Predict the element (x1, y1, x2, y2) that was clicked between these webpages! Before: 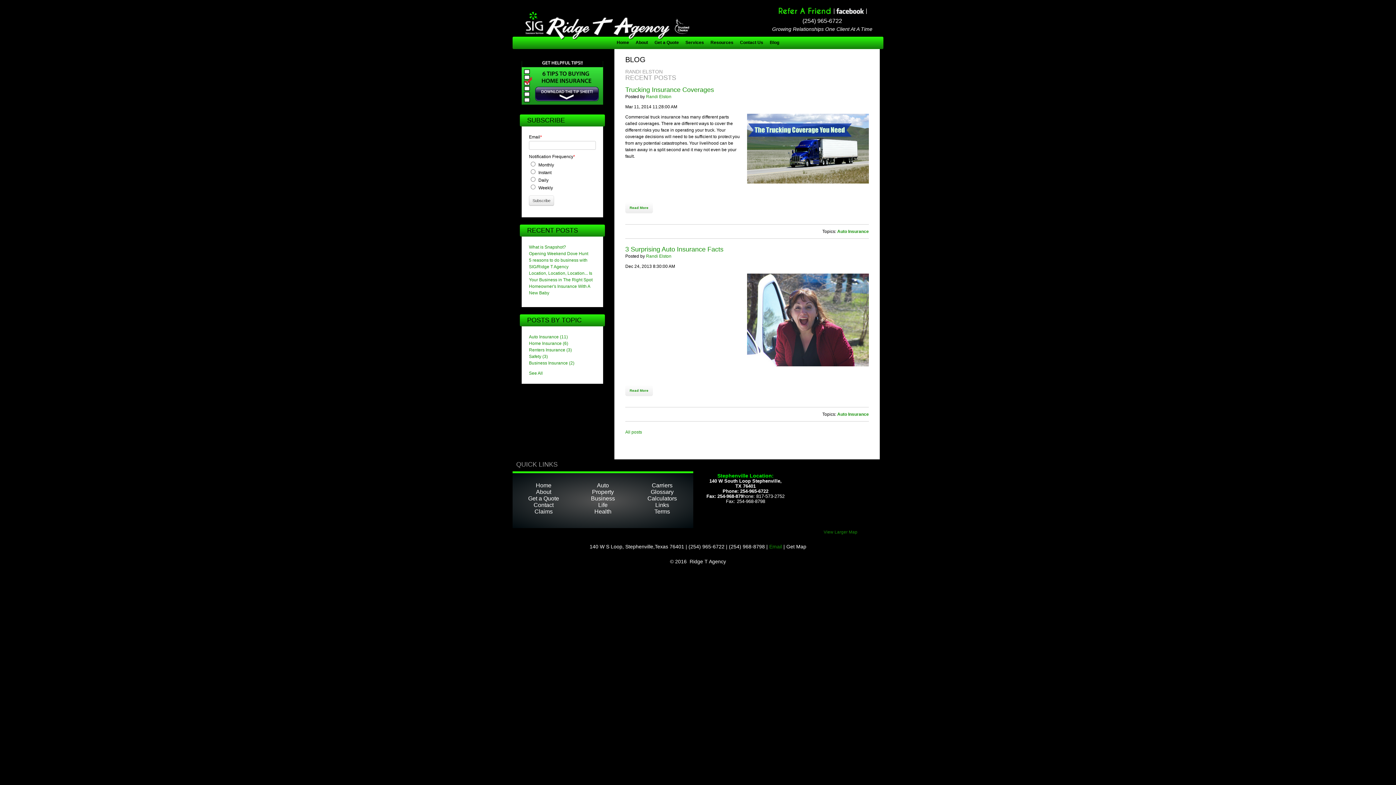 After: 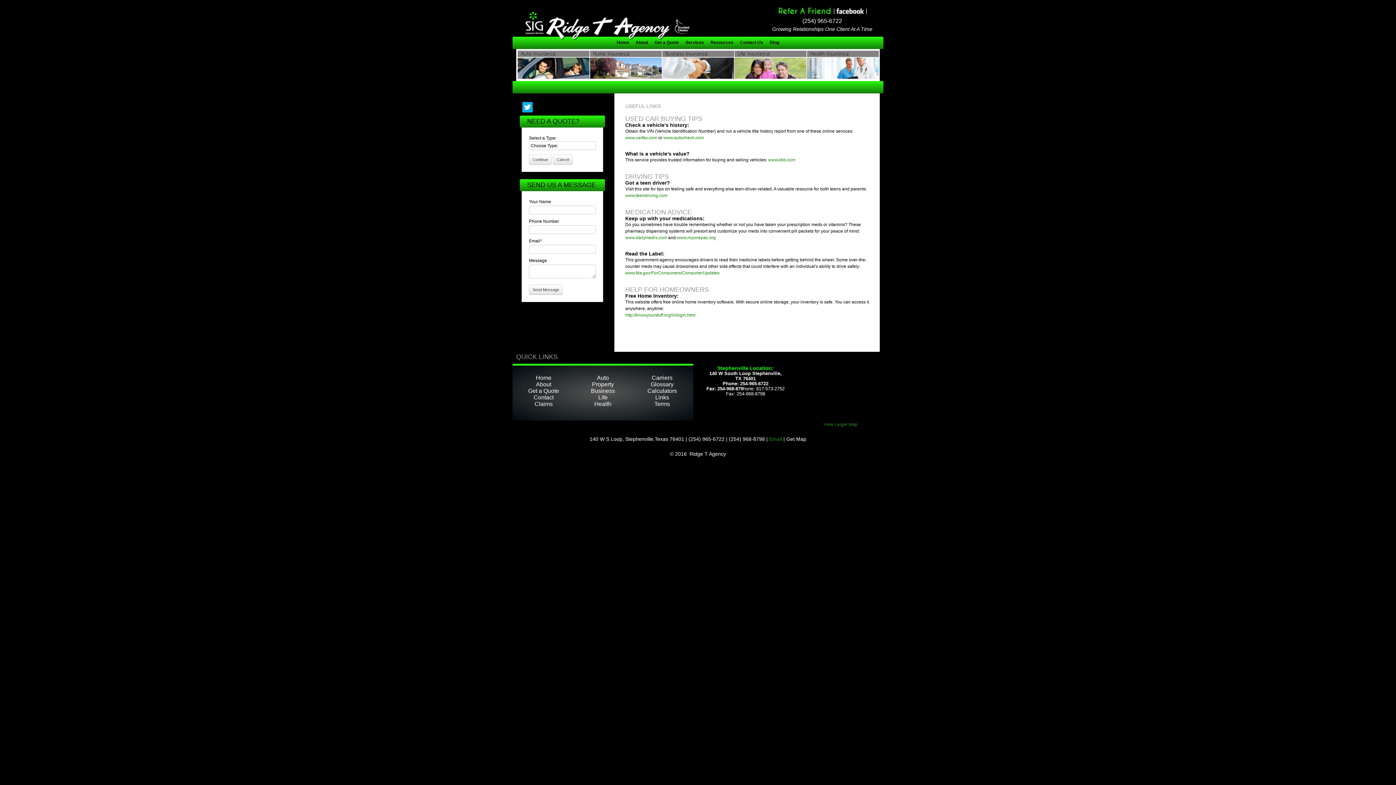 Action: bbox: (655, 502, 669, 508) label: Links